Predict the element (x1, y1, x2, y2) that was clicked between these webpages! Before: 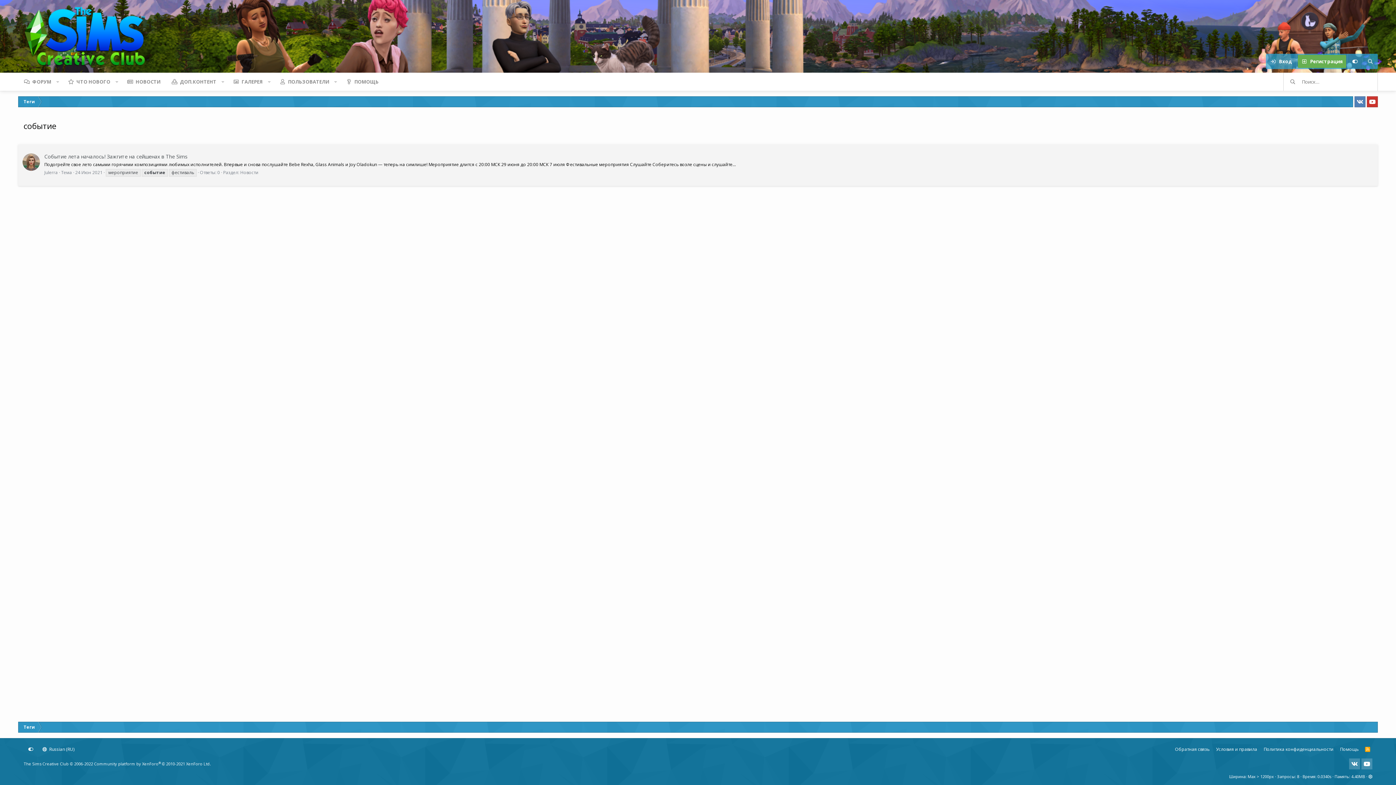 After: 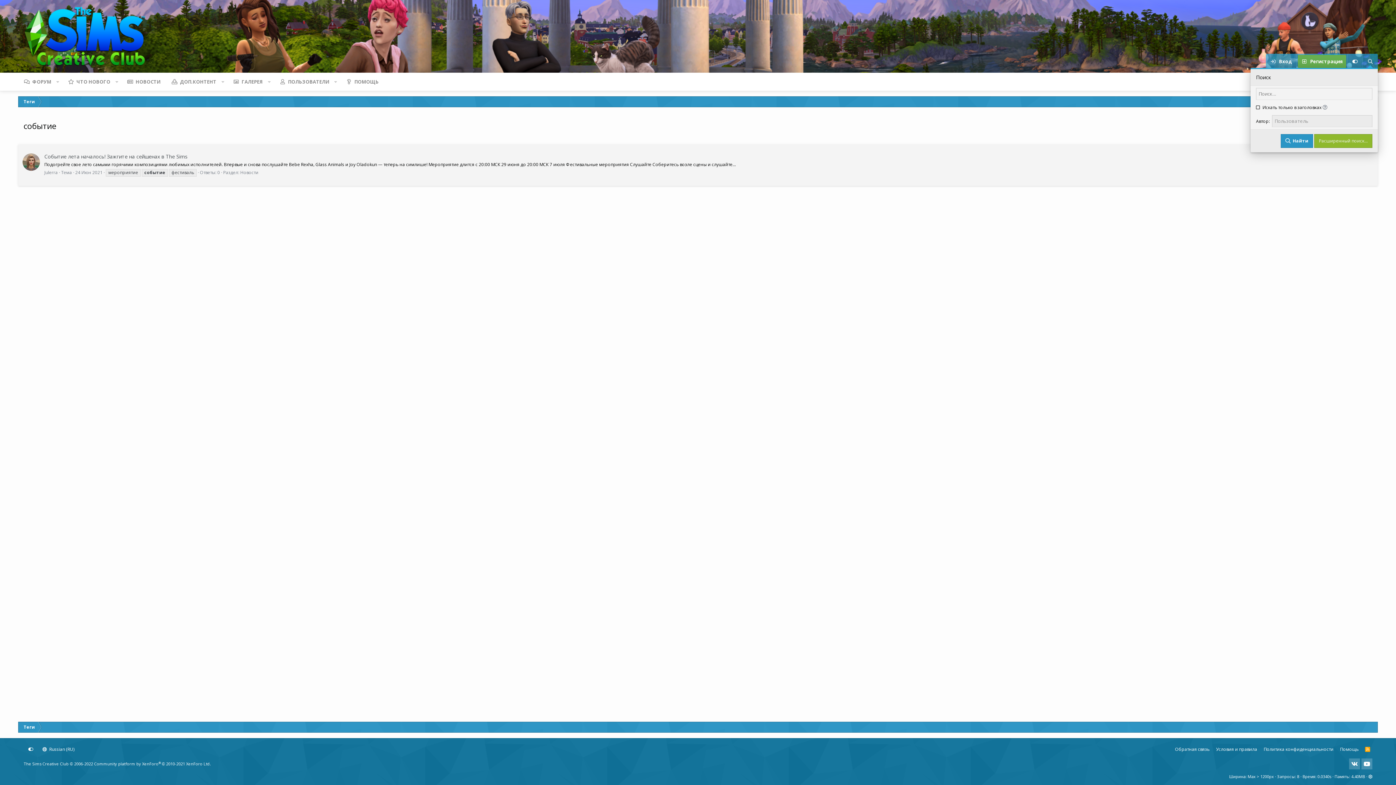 Action: label: Поиск bbox: (1362, 53, 1378, 69)